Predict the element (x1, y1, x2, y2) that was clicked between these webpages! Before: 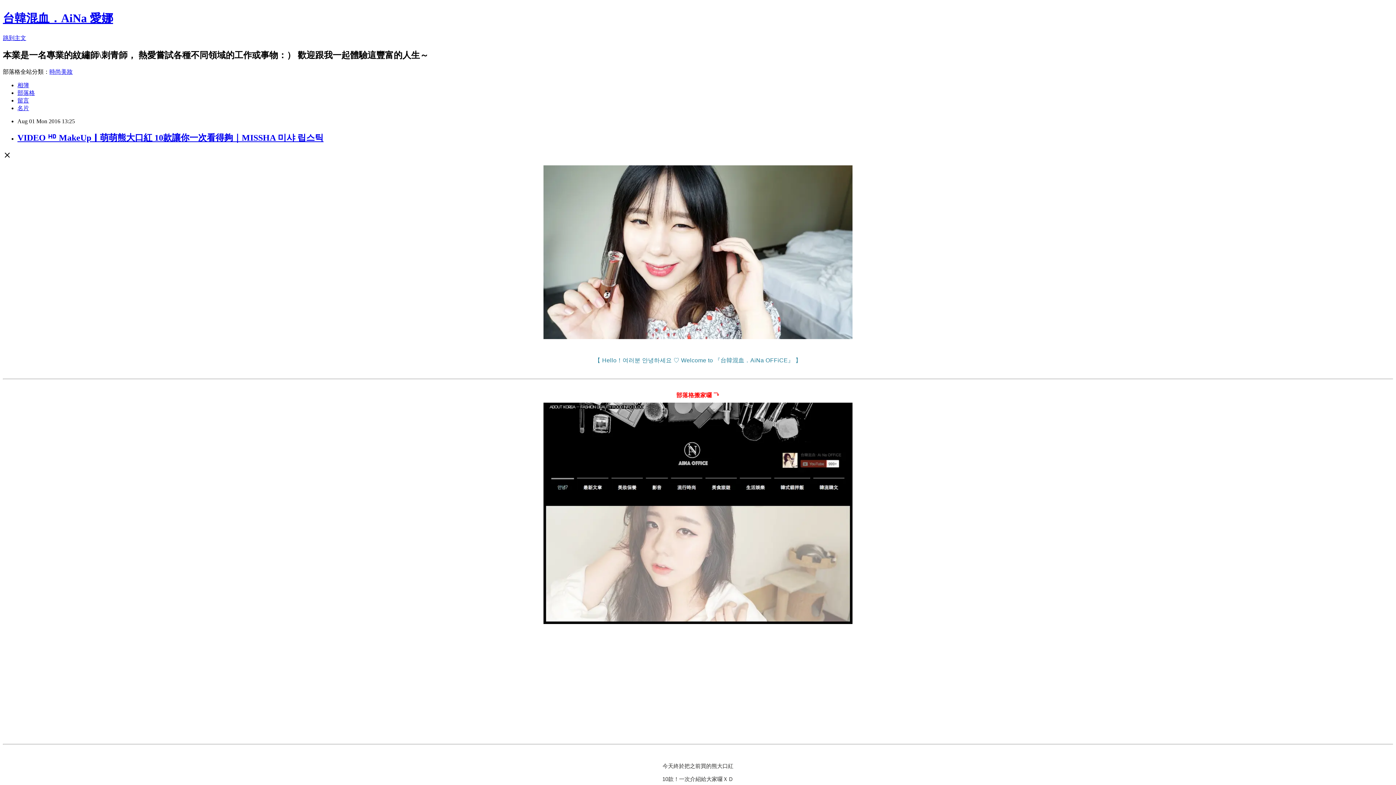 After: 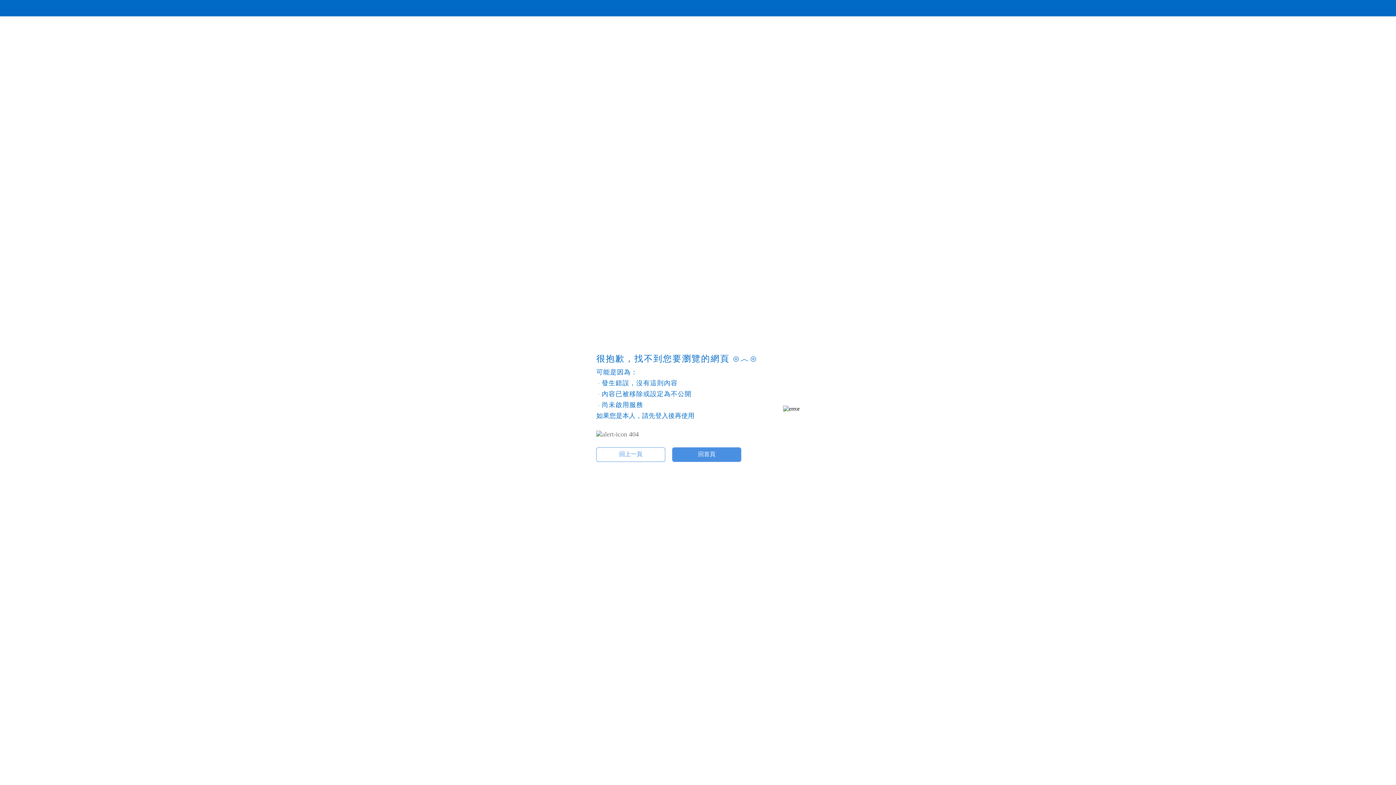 Action: label: 相簿 bbox: (17, 82, 29, 88)